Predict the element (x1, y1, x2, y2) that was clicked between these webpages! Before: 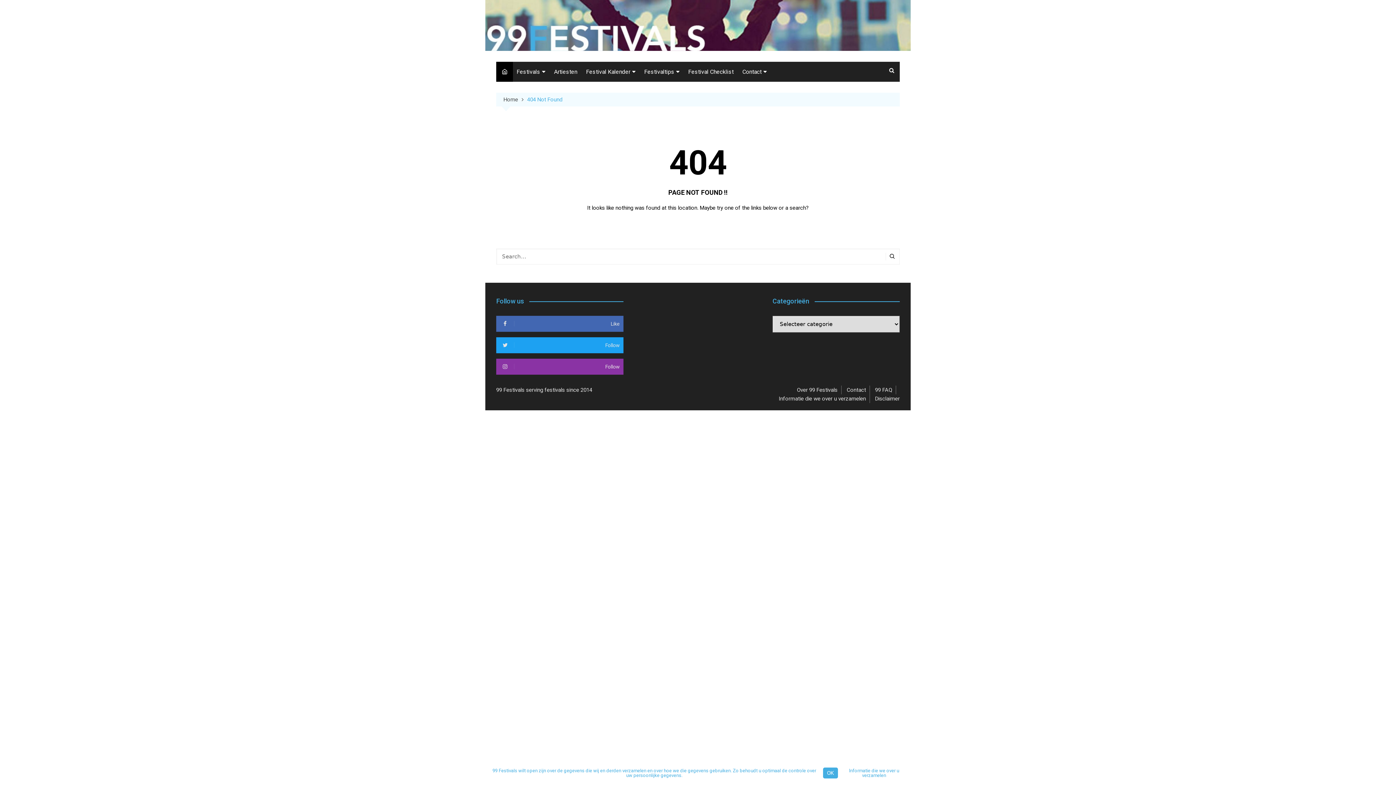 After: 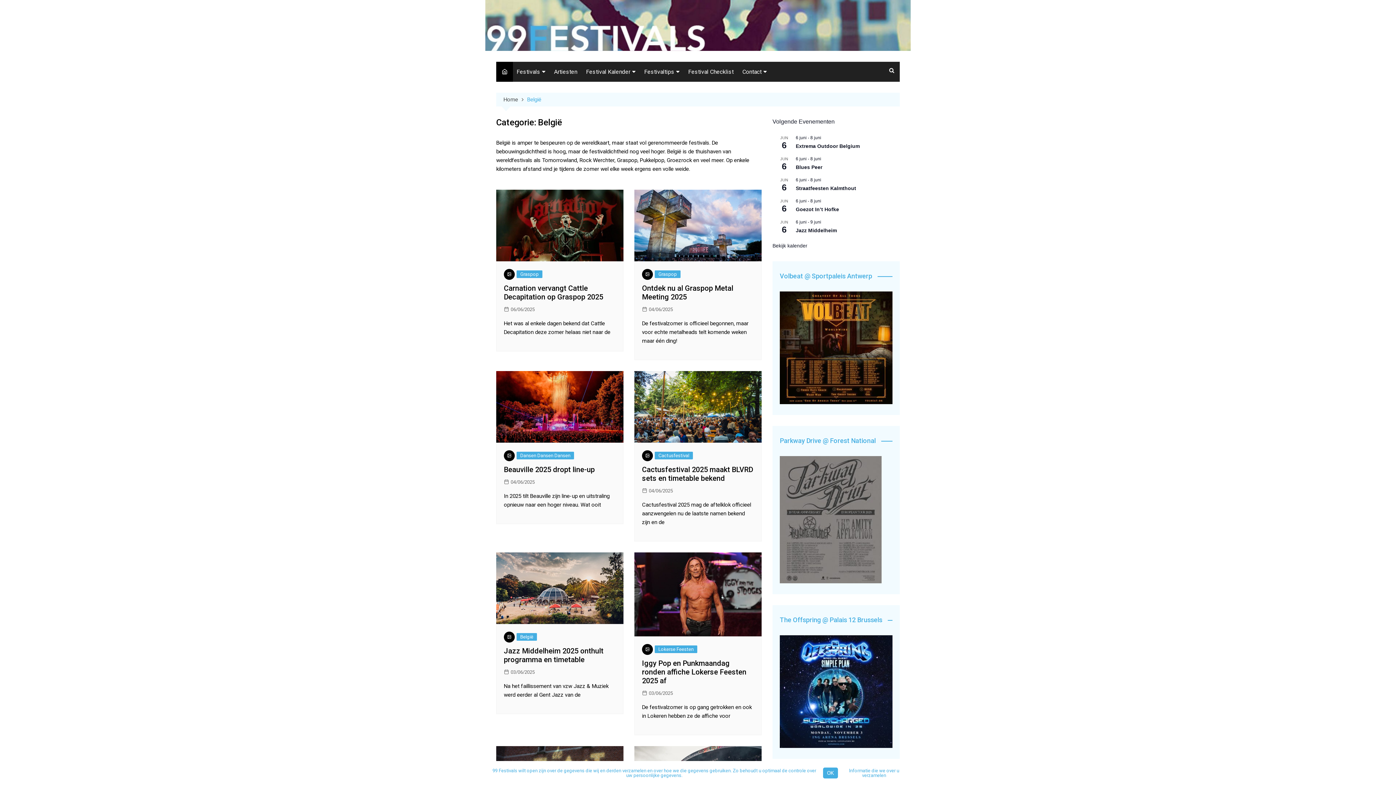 Action: label: Festivals bbox: (513, 61, 549, 81)